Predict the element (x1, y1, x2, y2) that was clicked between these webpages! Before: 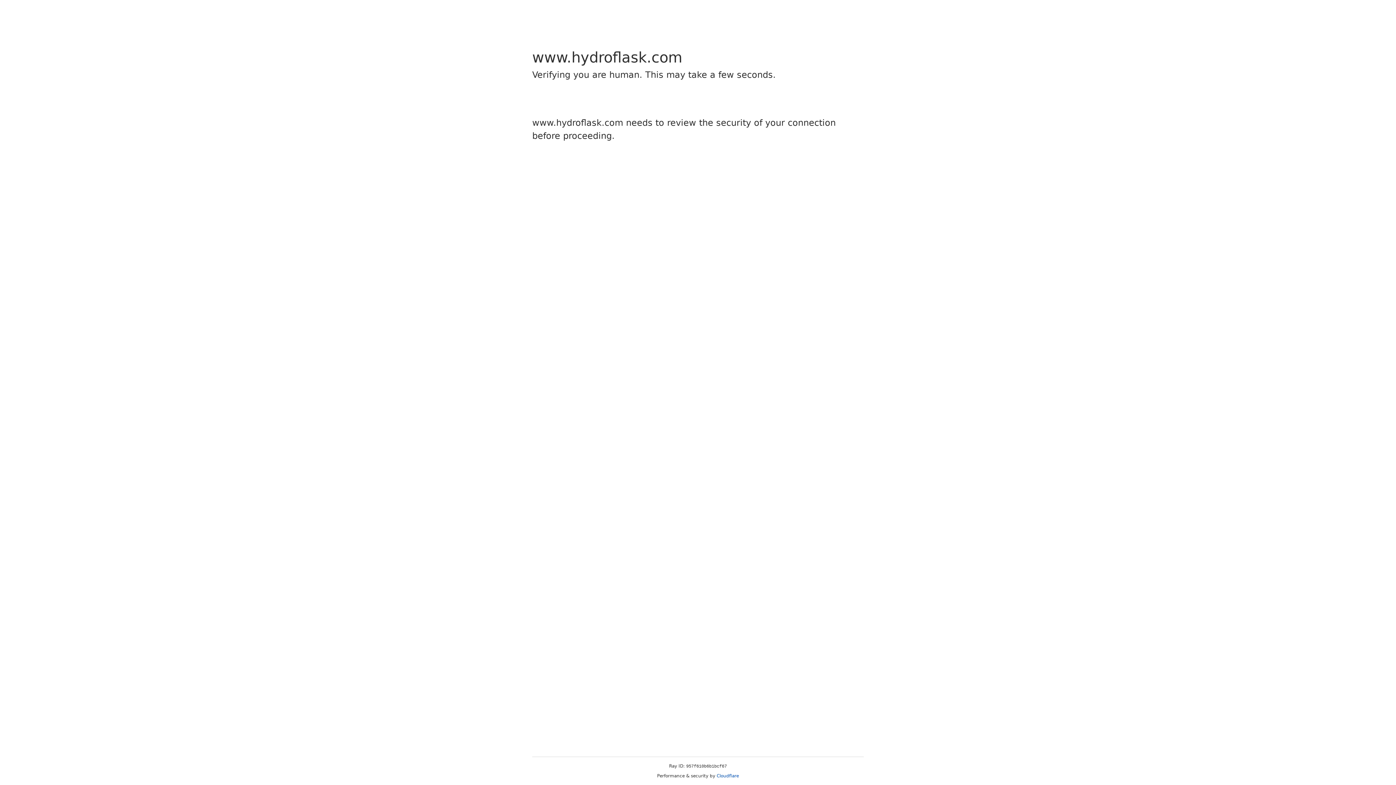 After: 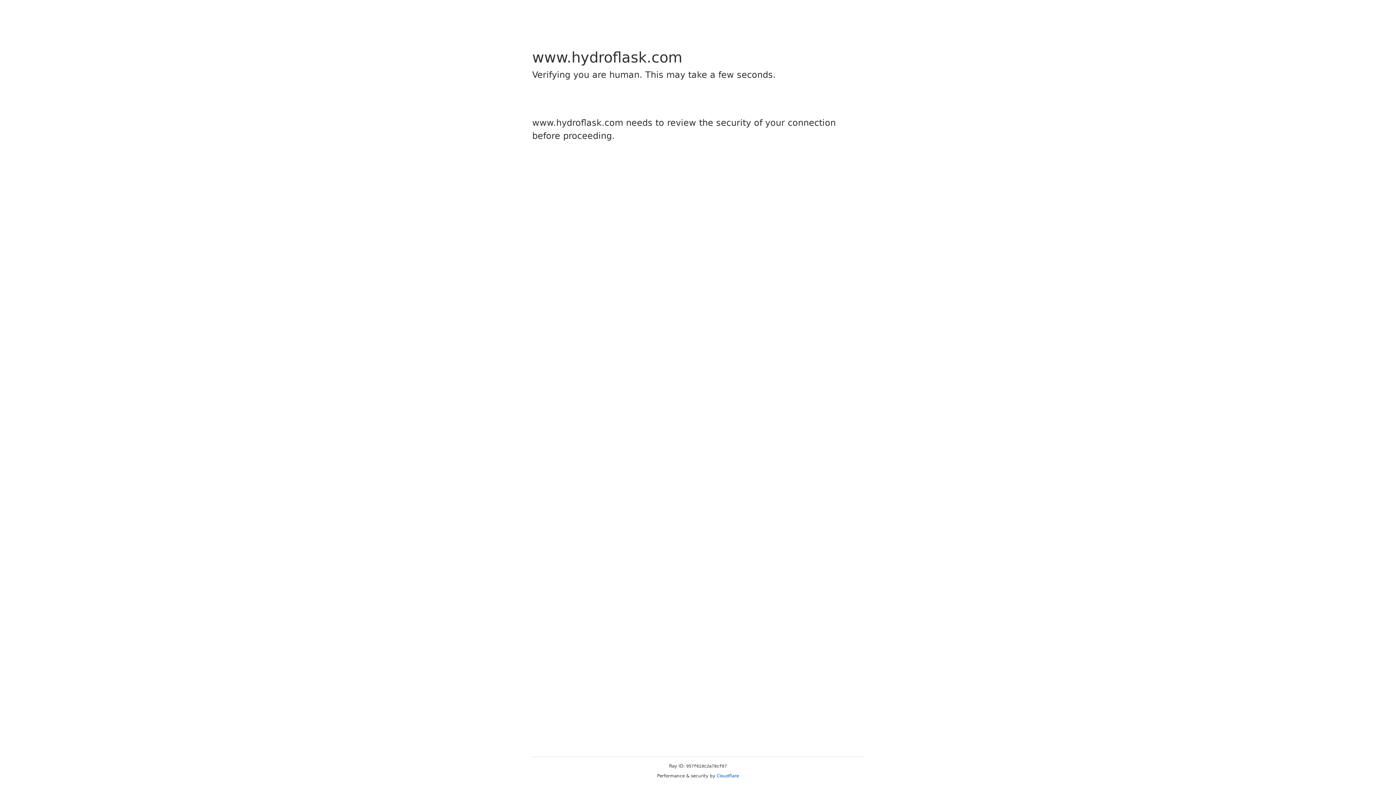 Action: bbox: (716, 773, 739, 778) label: Cloudflare